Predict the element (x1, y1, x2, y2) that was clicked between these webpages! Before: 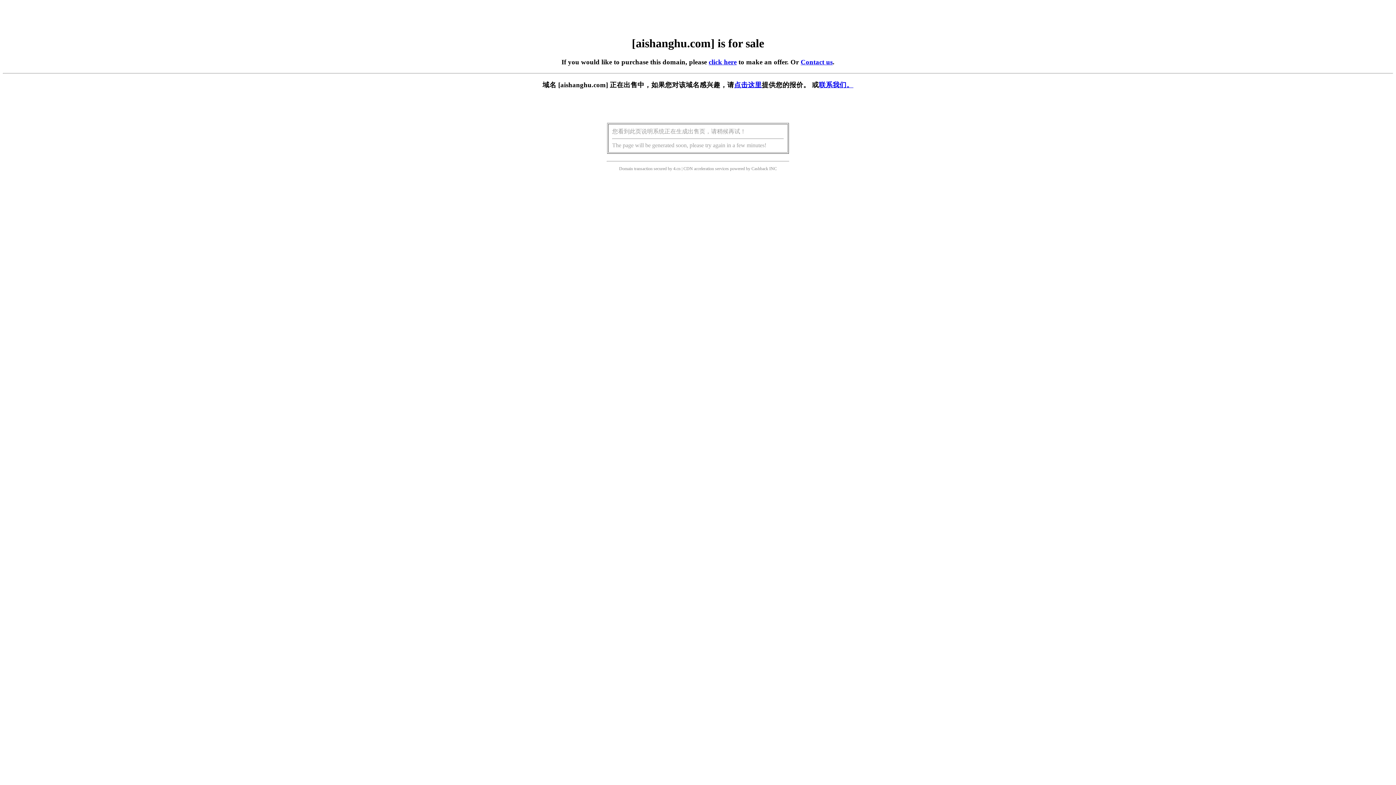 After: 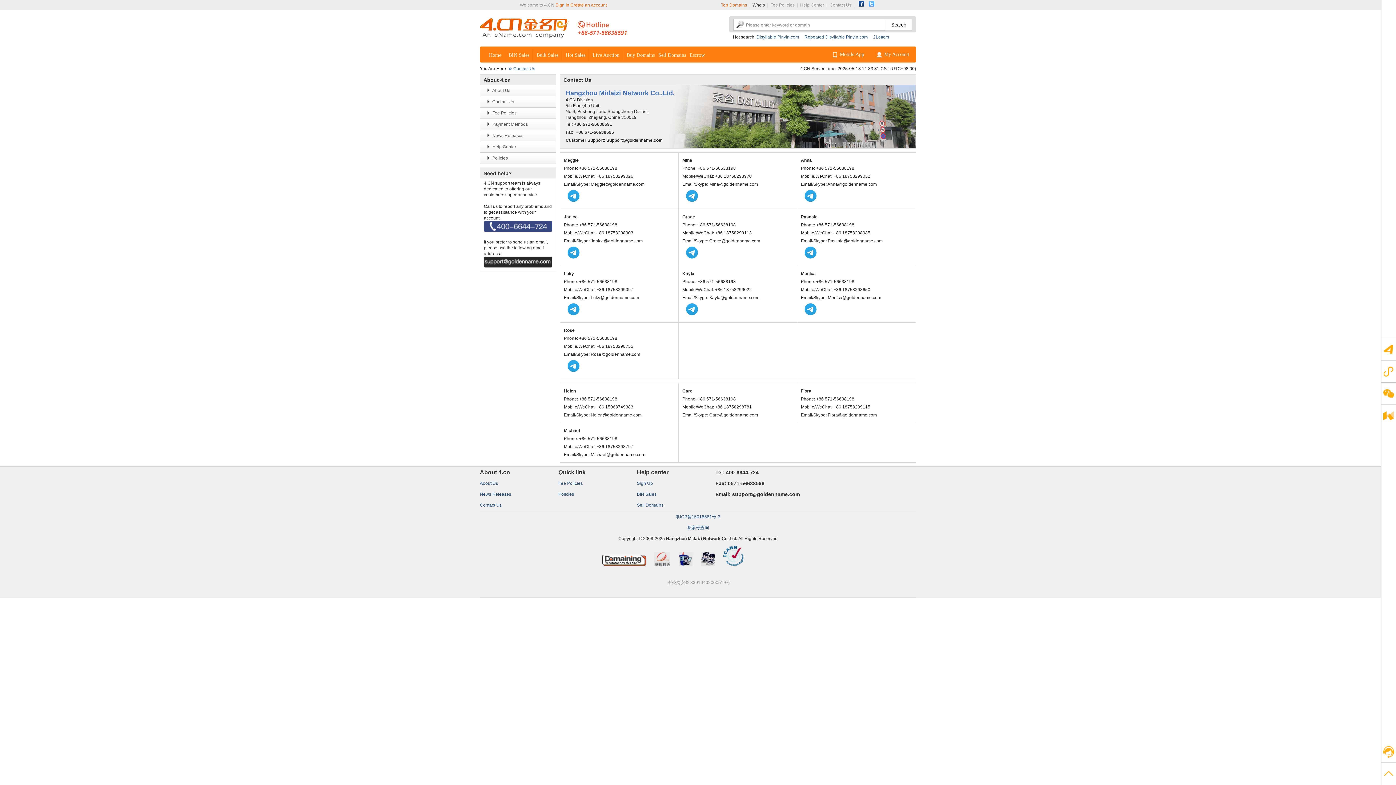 Action: bbox: (819, 81, 853, 88) label: 联系我们。